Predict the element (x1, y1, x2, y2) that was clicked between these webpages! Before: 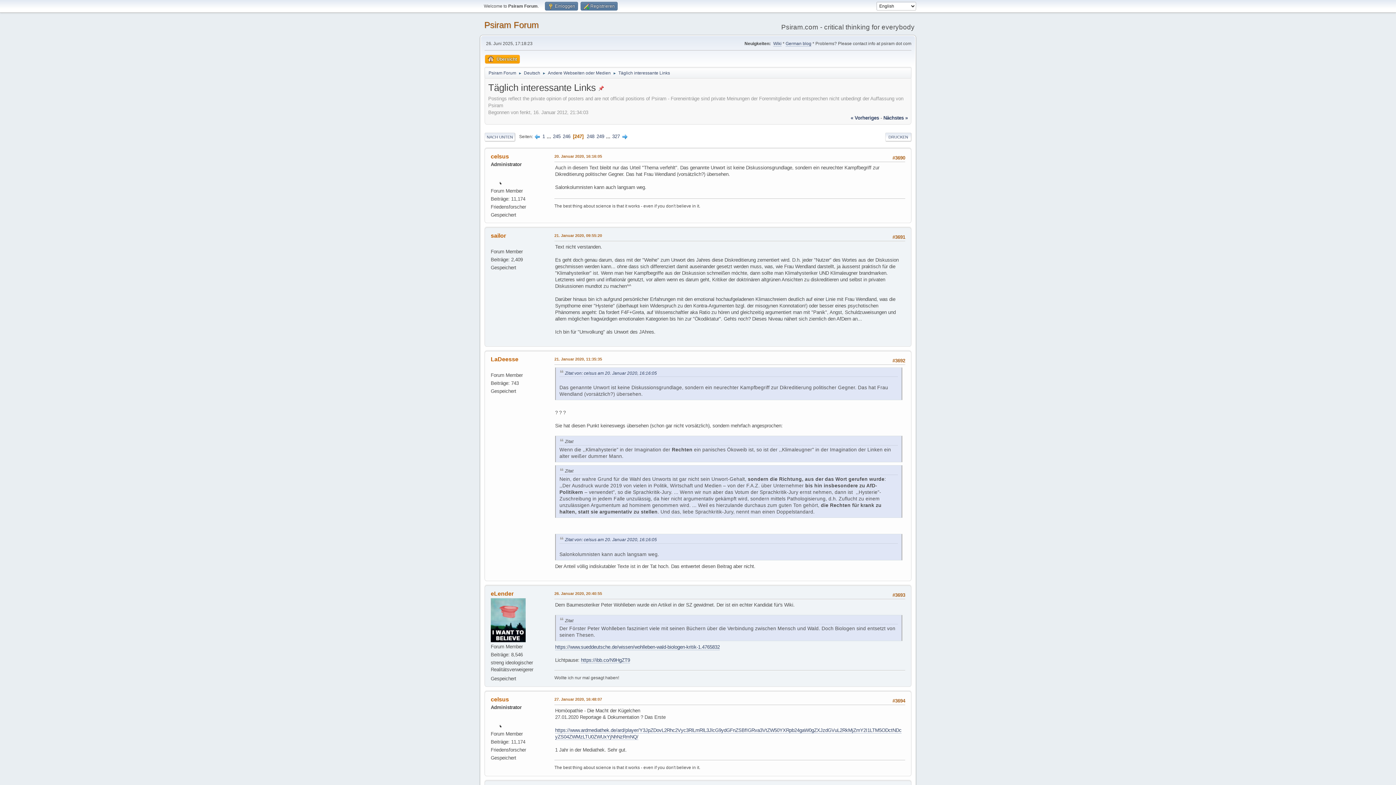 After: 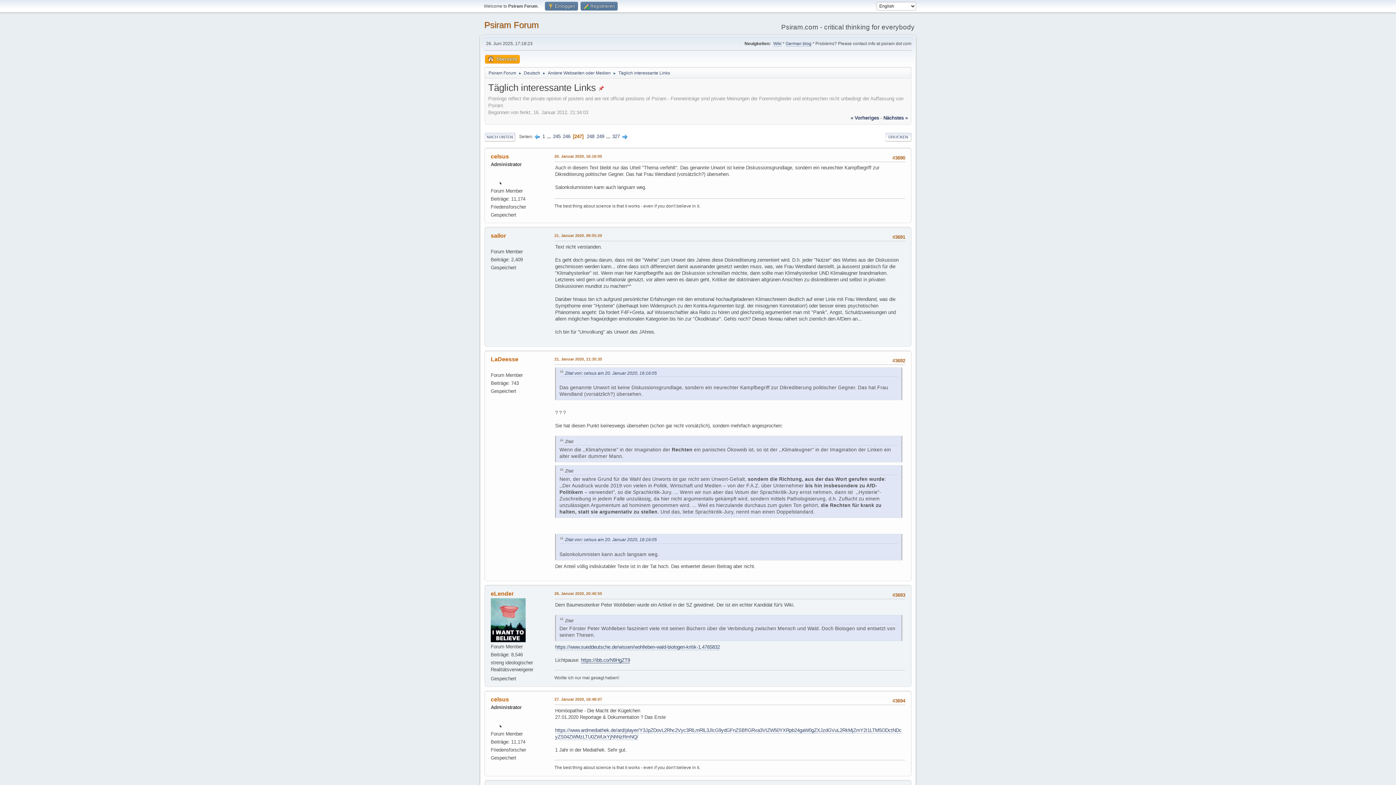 Action: bbox: (581, 657, 630, 663) label: https://ibb.co/N9HgZT9